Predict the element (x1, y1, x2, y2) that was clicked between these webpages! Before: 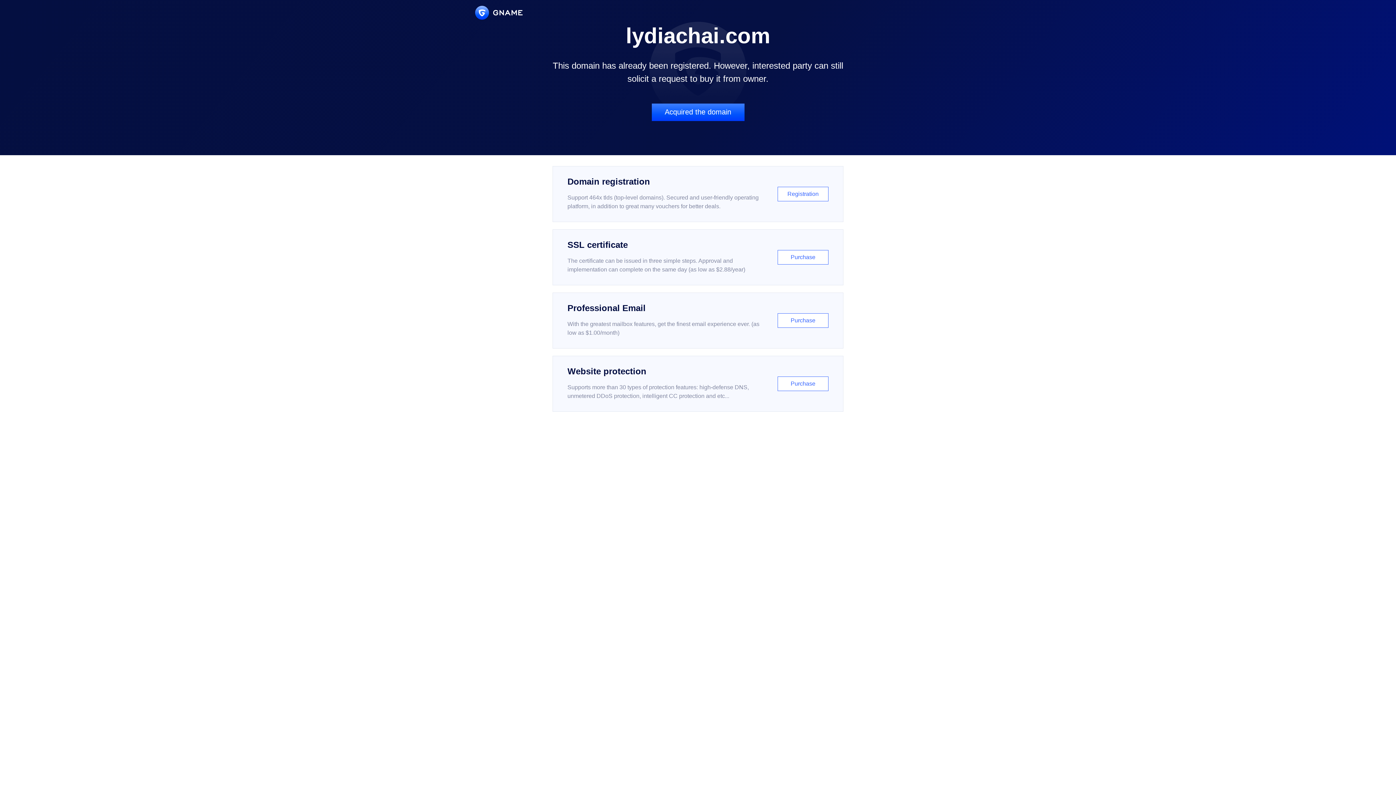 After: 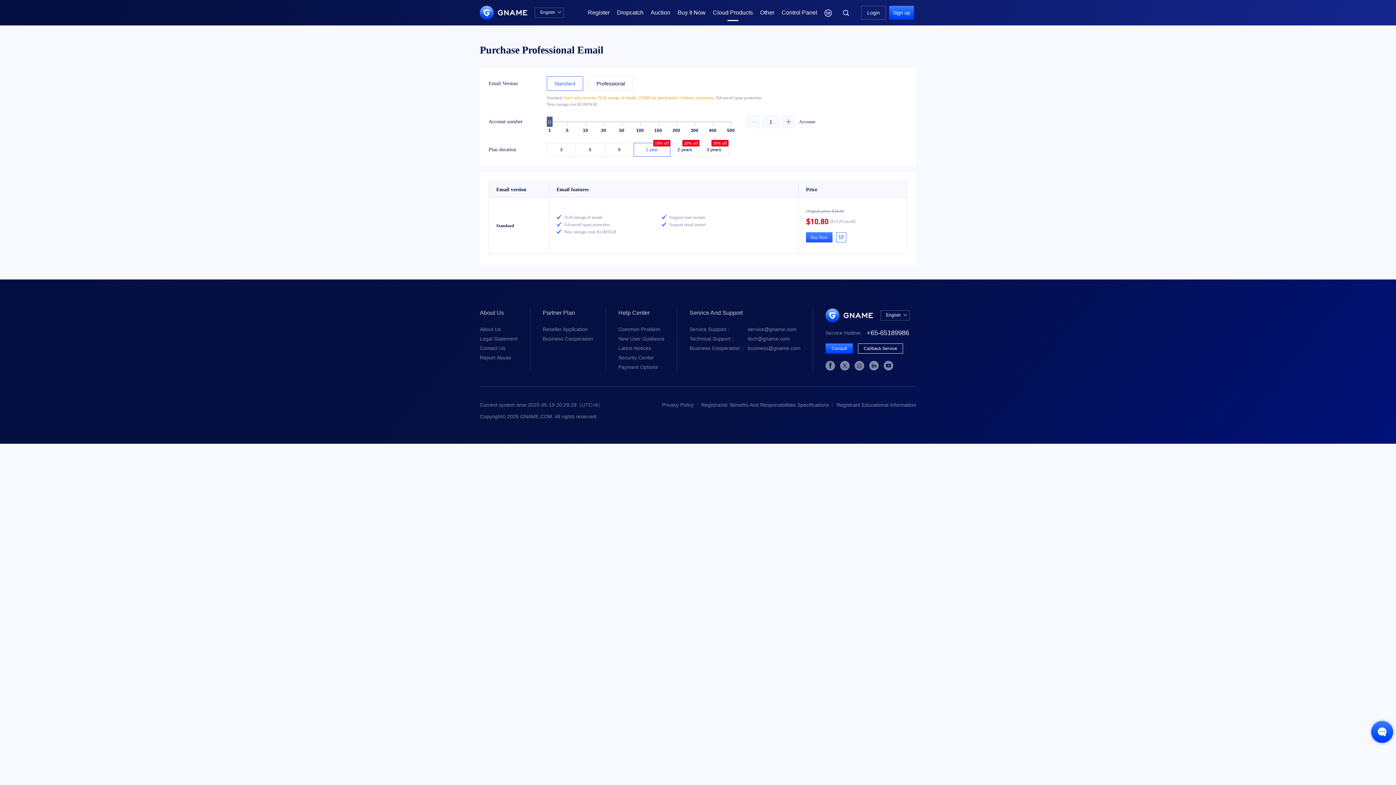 Action: label: Professional Email

With the greatest mailbox features, get the finest email experience ever. (as low as $1.00/month)

Purchase bbox: (552, 292, 843, 348)